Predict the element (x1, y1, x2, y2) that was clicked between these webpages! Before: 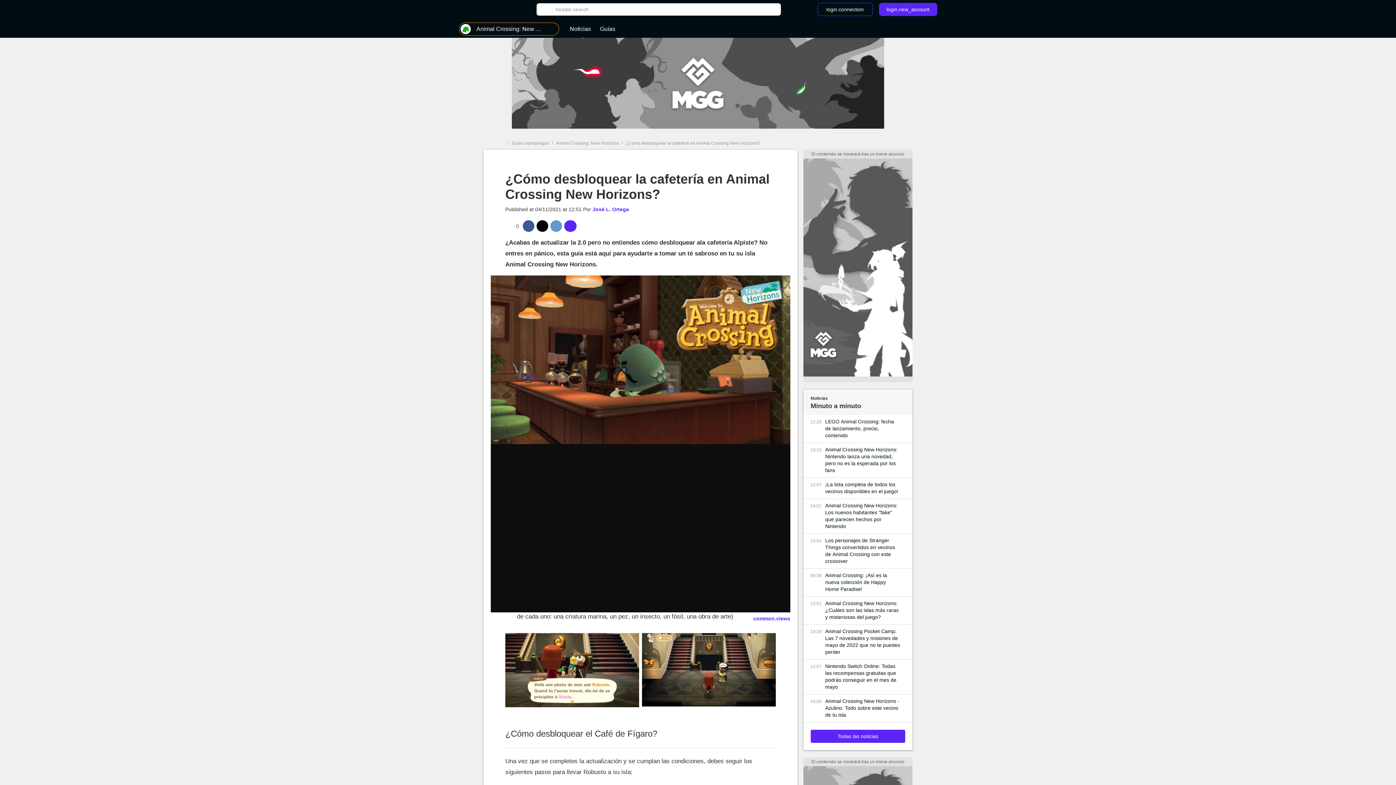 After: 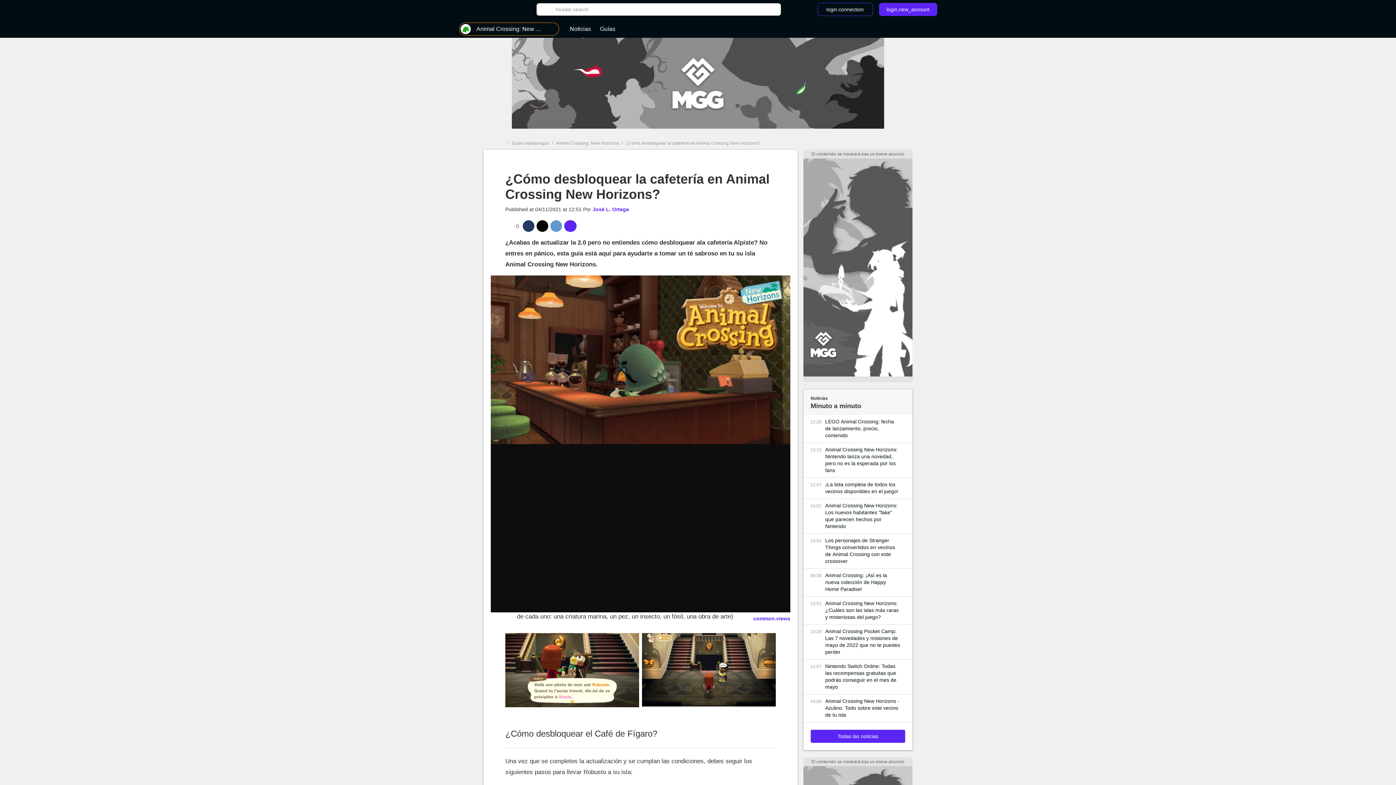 Action: bbox: (522, 220, 534, 232)